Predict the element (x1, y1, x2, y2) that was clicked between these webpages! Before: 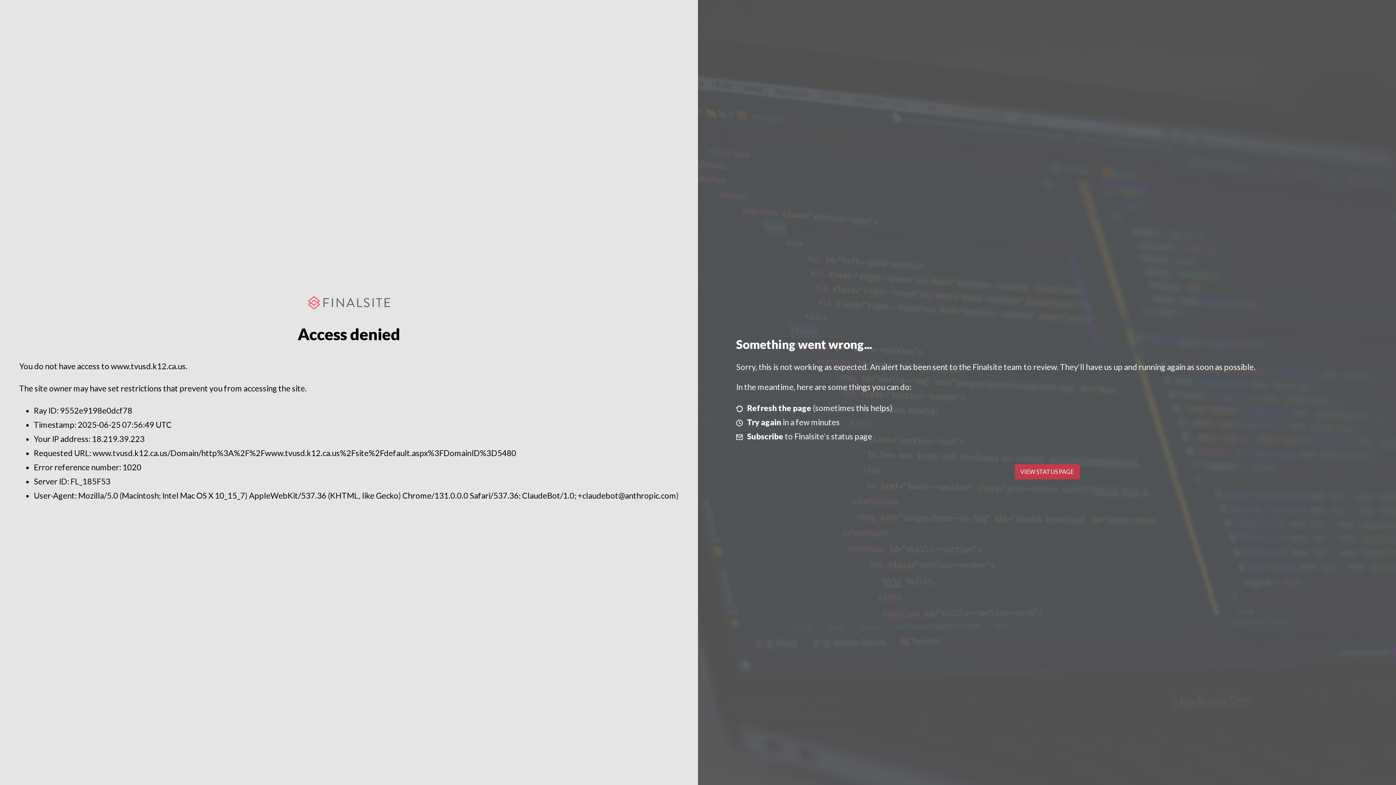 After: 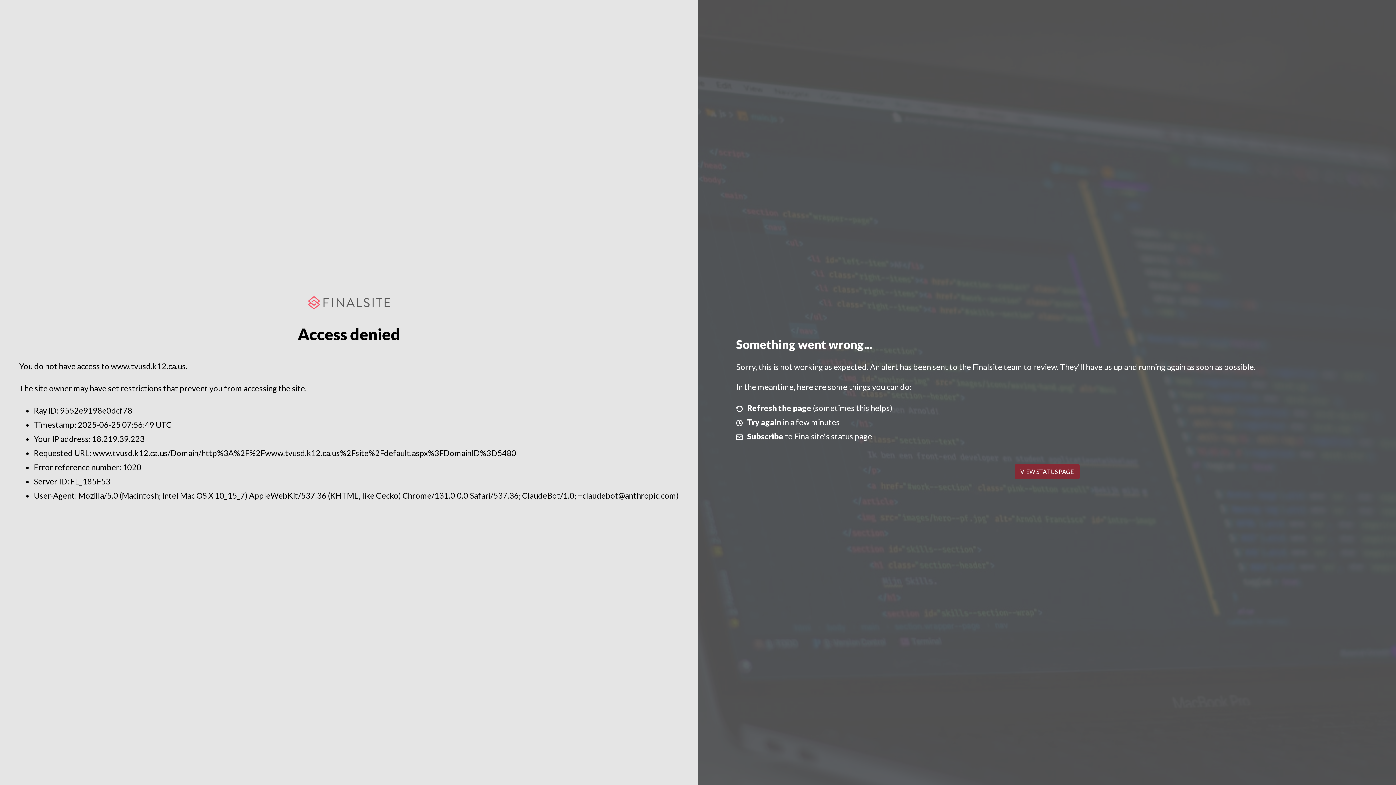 Action: bbox: (1014, 464, 1079, 479) label: VIEW STATUS PAGE